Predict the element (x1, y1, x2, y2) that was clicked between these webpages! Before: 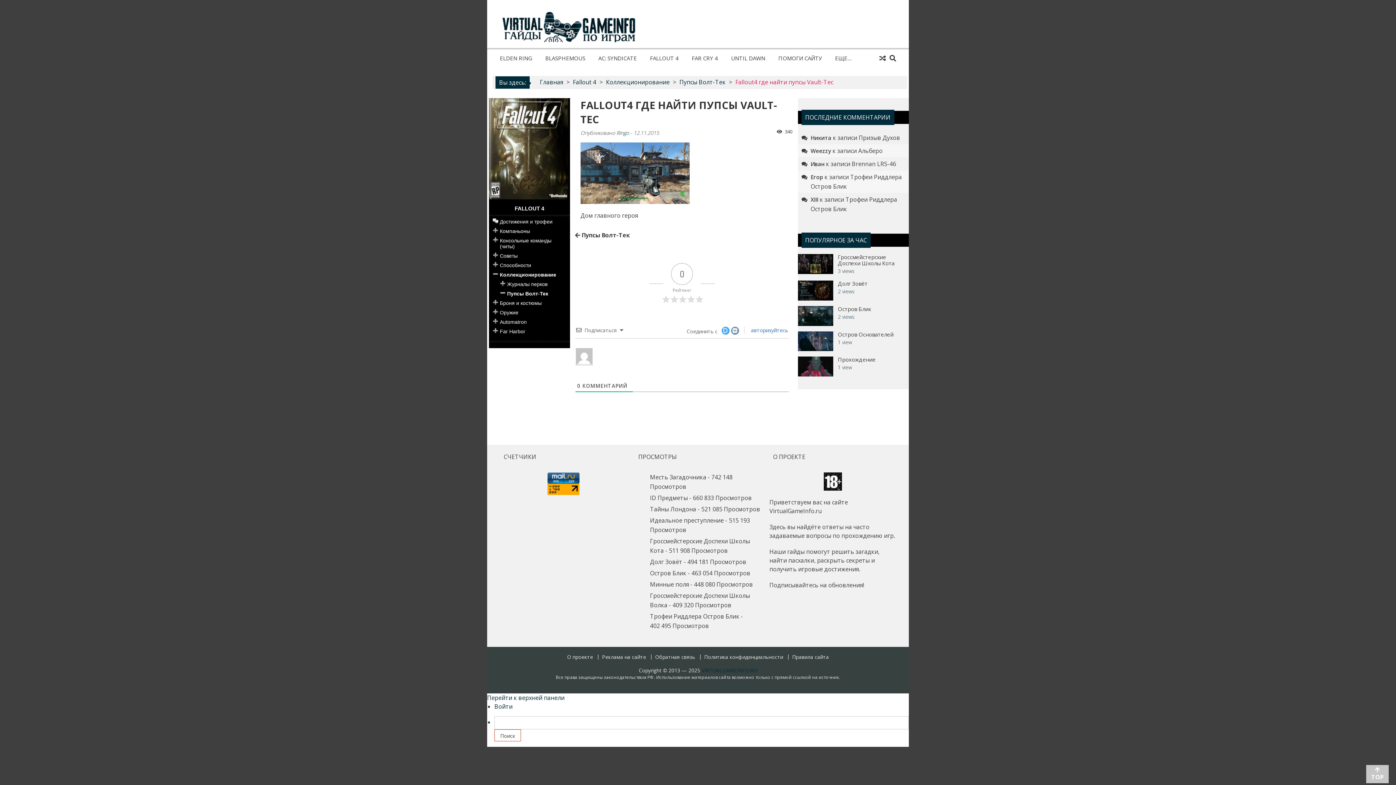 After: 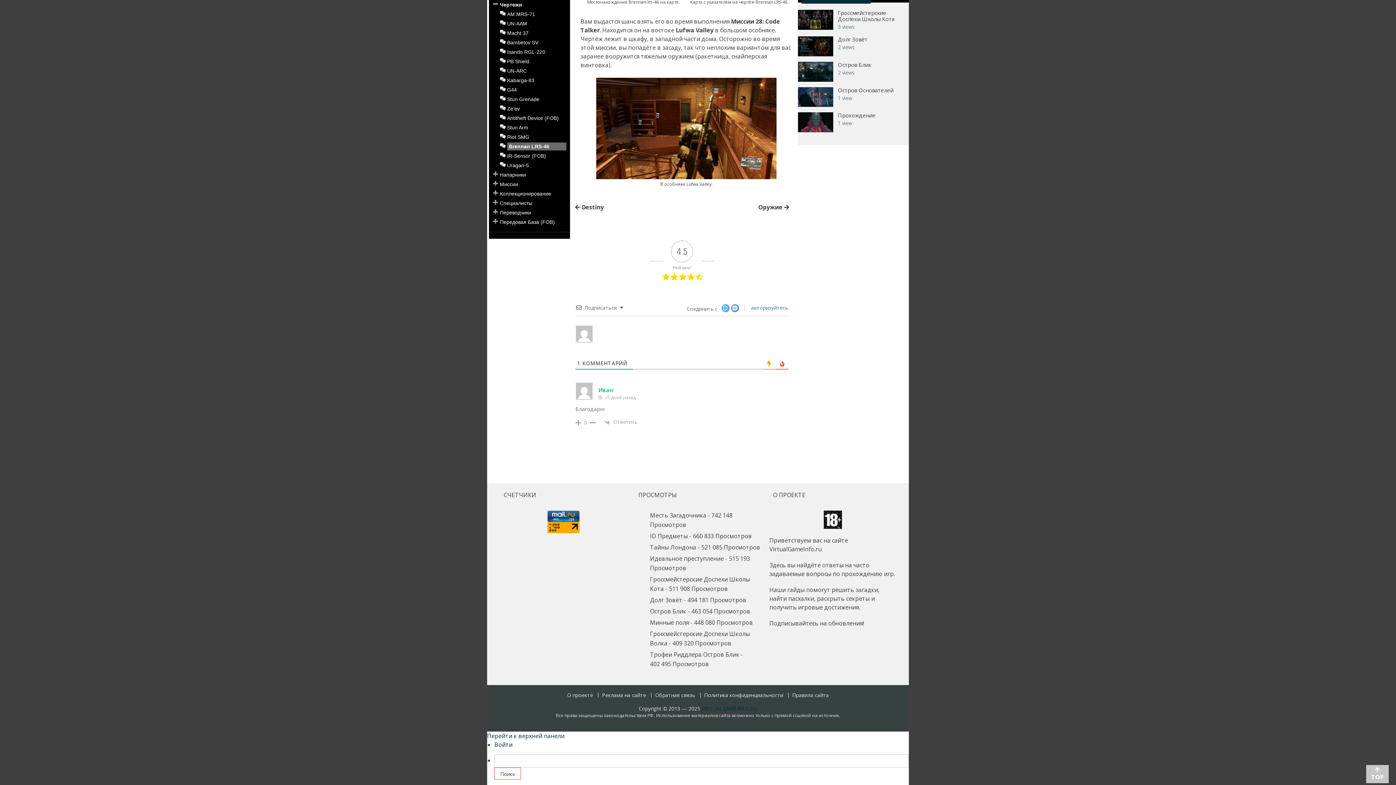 Action: bbox: (851, 160, 896, 168) label: Brennan LRS-46